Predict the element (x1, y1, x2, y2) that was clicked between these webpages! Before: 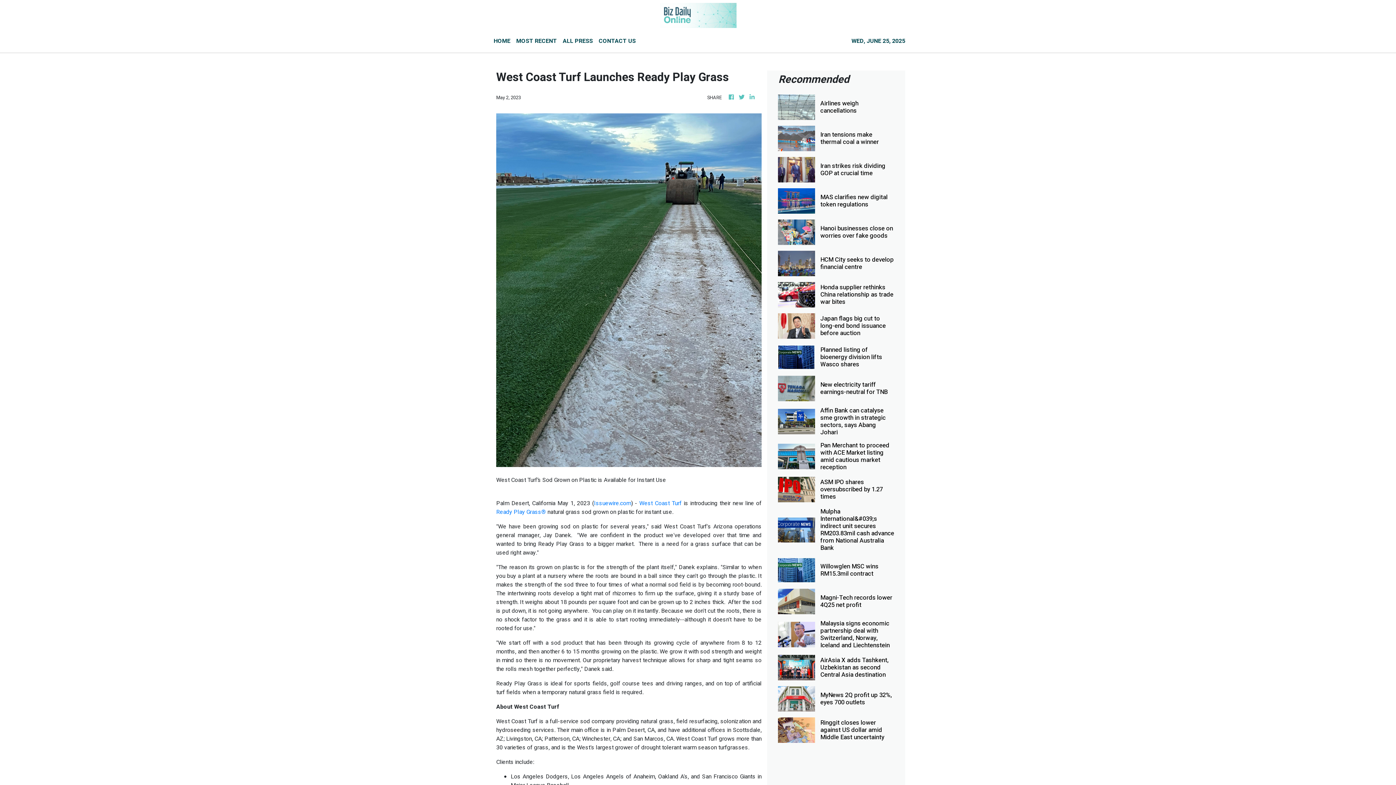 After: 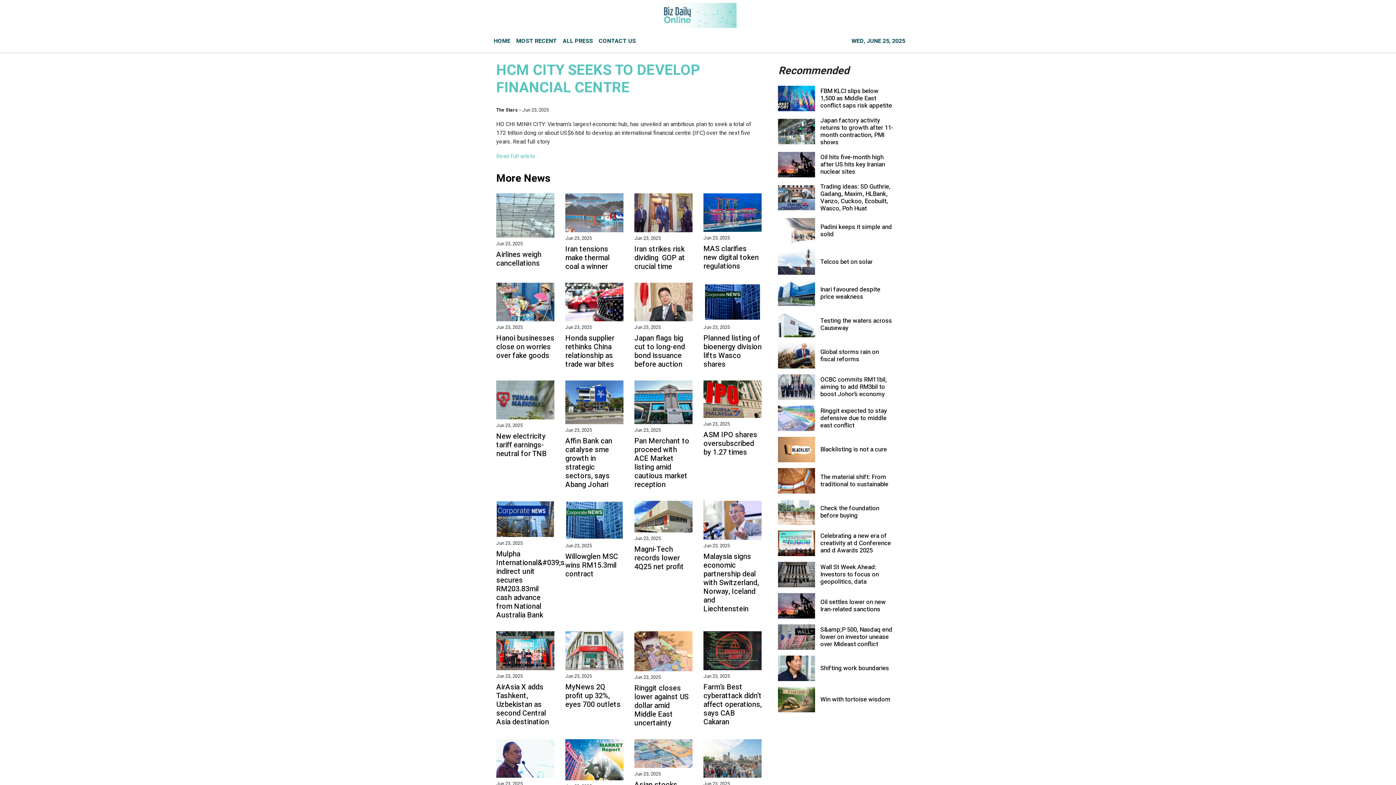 Action: label: HCM City seeks to develop financial centre bbox: (820, 256, 894, 270)